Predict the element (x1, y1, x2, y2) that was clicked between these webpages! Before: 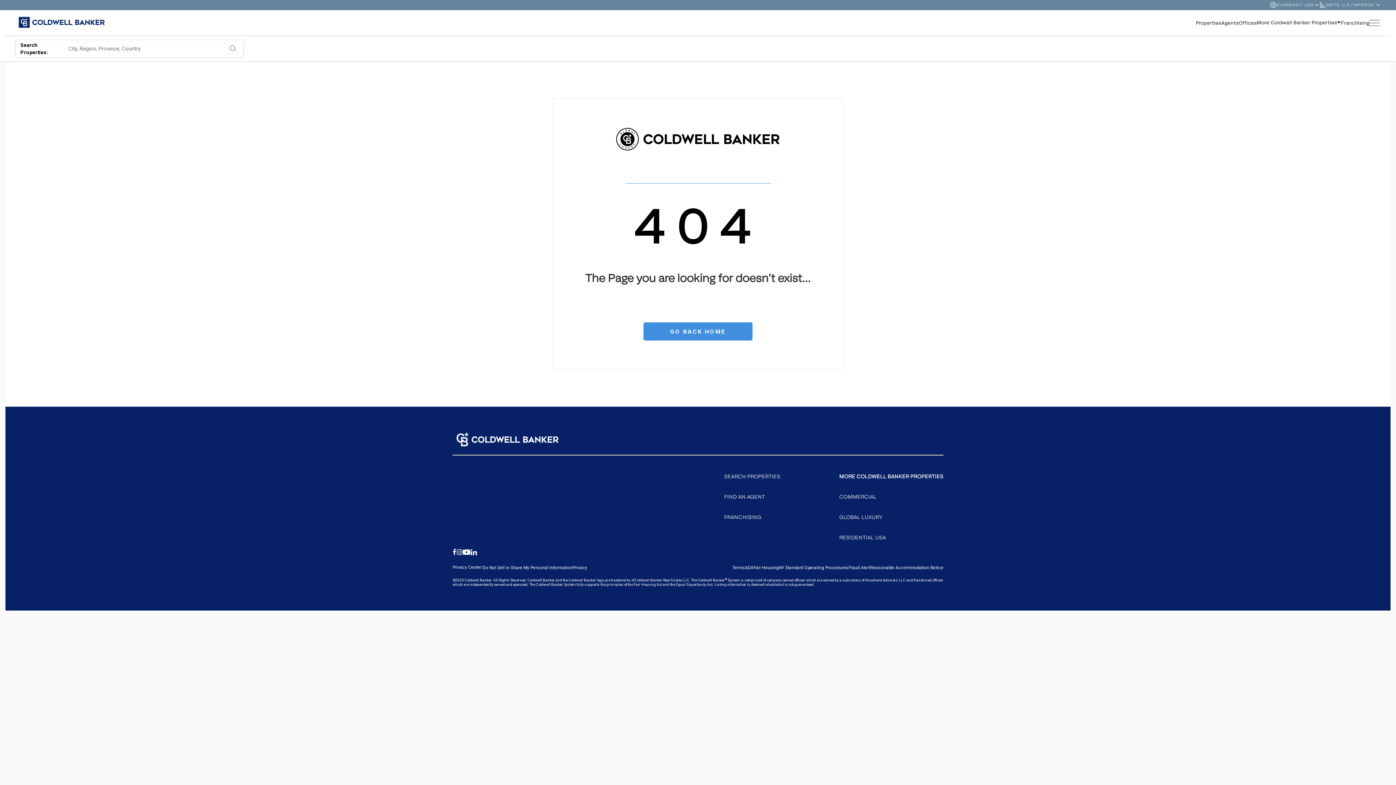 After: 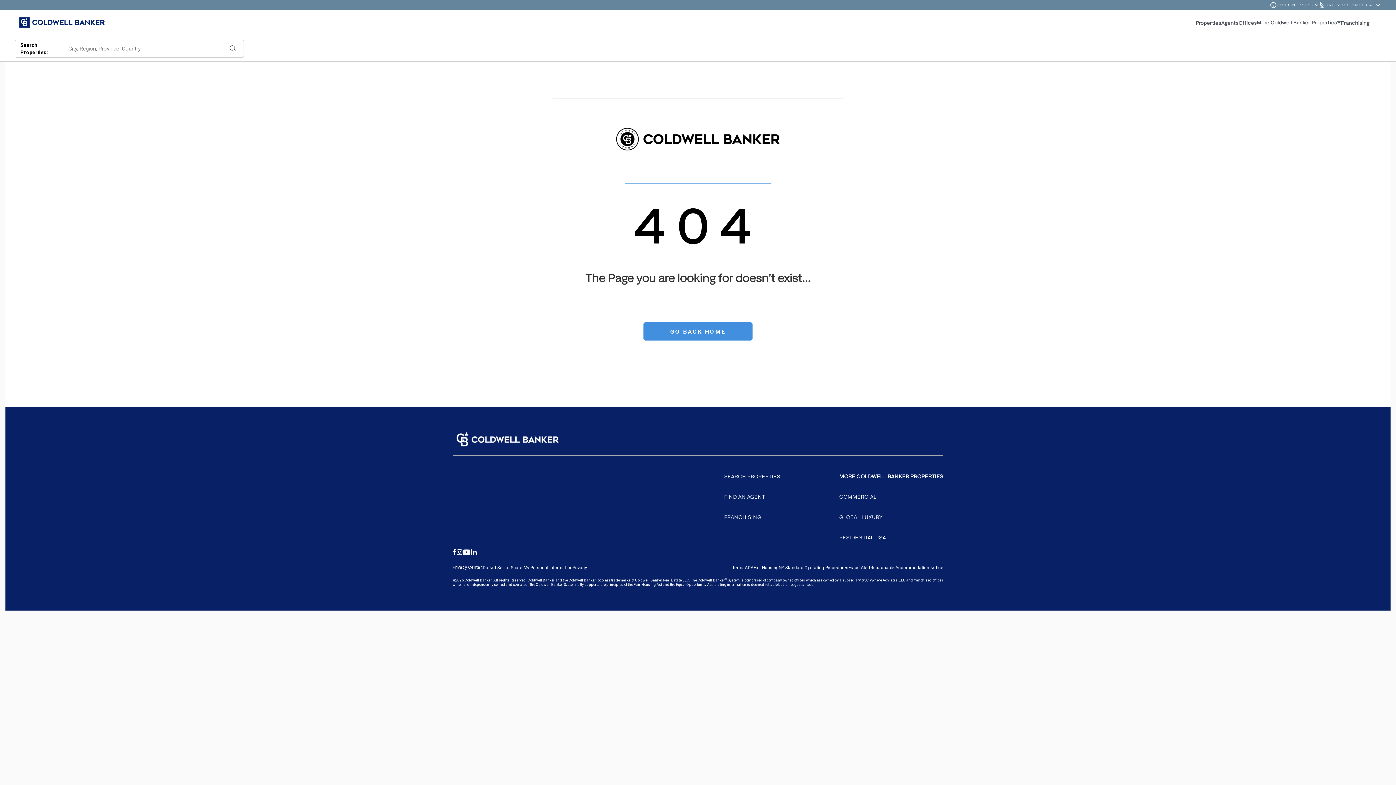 Action: label: Go to Facebook page bbox: (452, 549, 456, 556)